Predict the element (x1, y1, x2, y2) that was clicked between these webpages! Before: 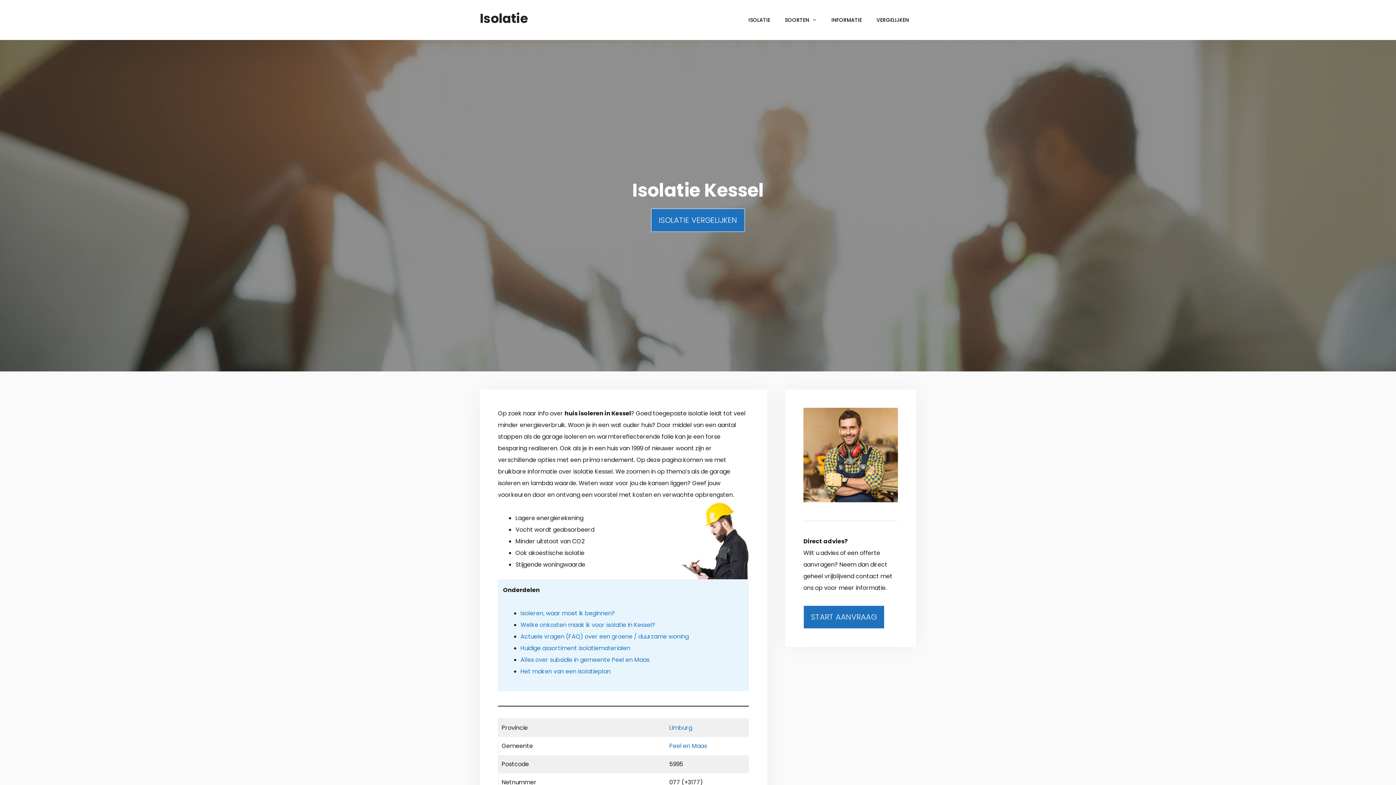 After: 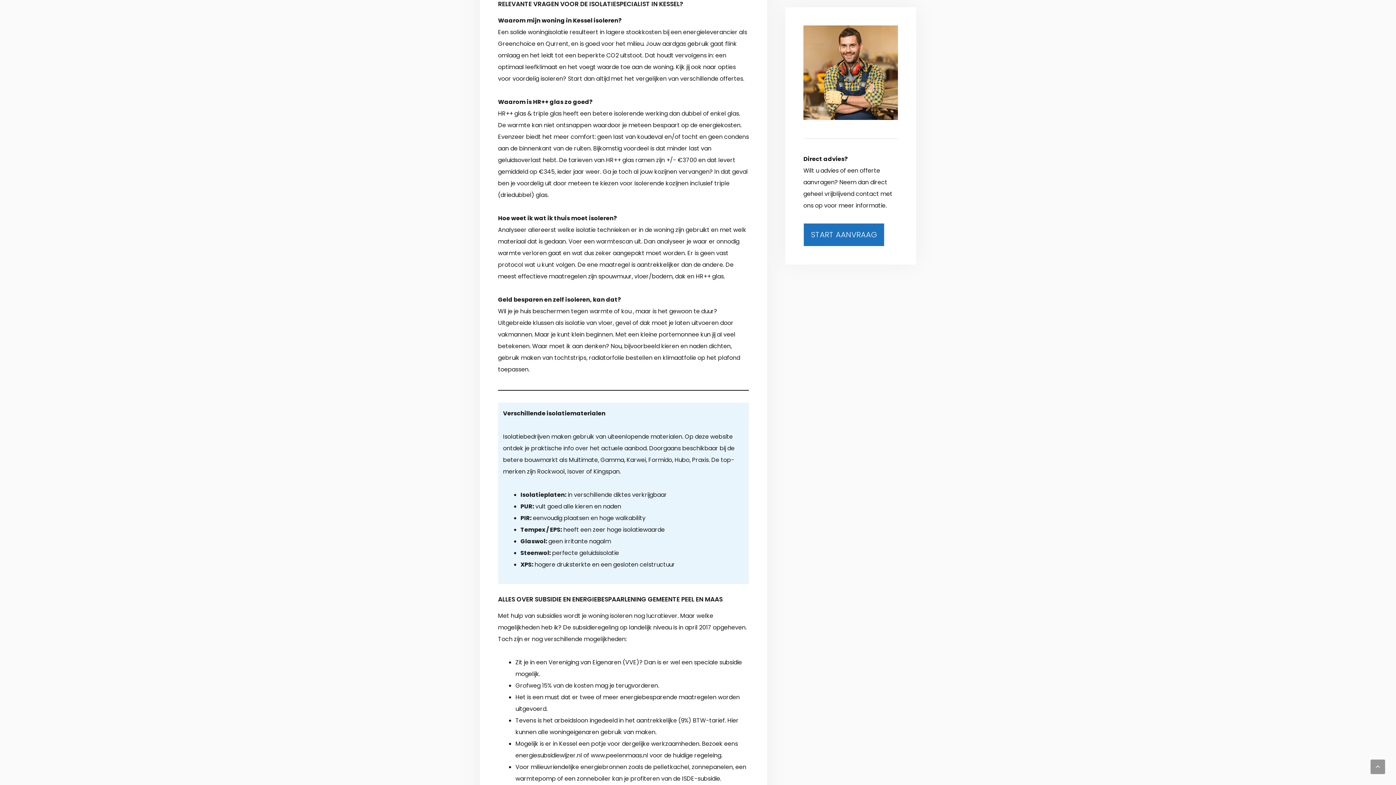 Action: label: Actuele vragen (FAQ) over een groene / duurzame woning bbox: (520, 632, 689, 641)